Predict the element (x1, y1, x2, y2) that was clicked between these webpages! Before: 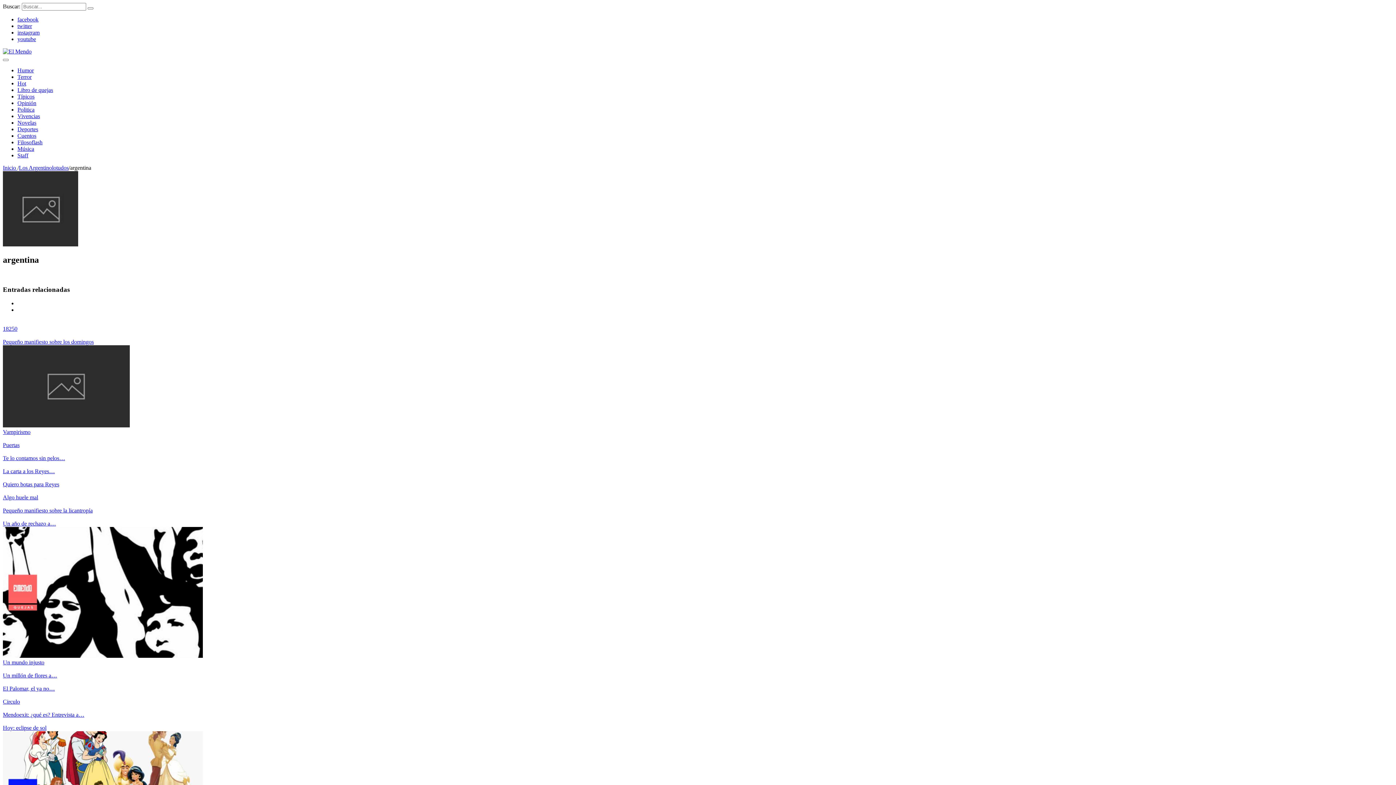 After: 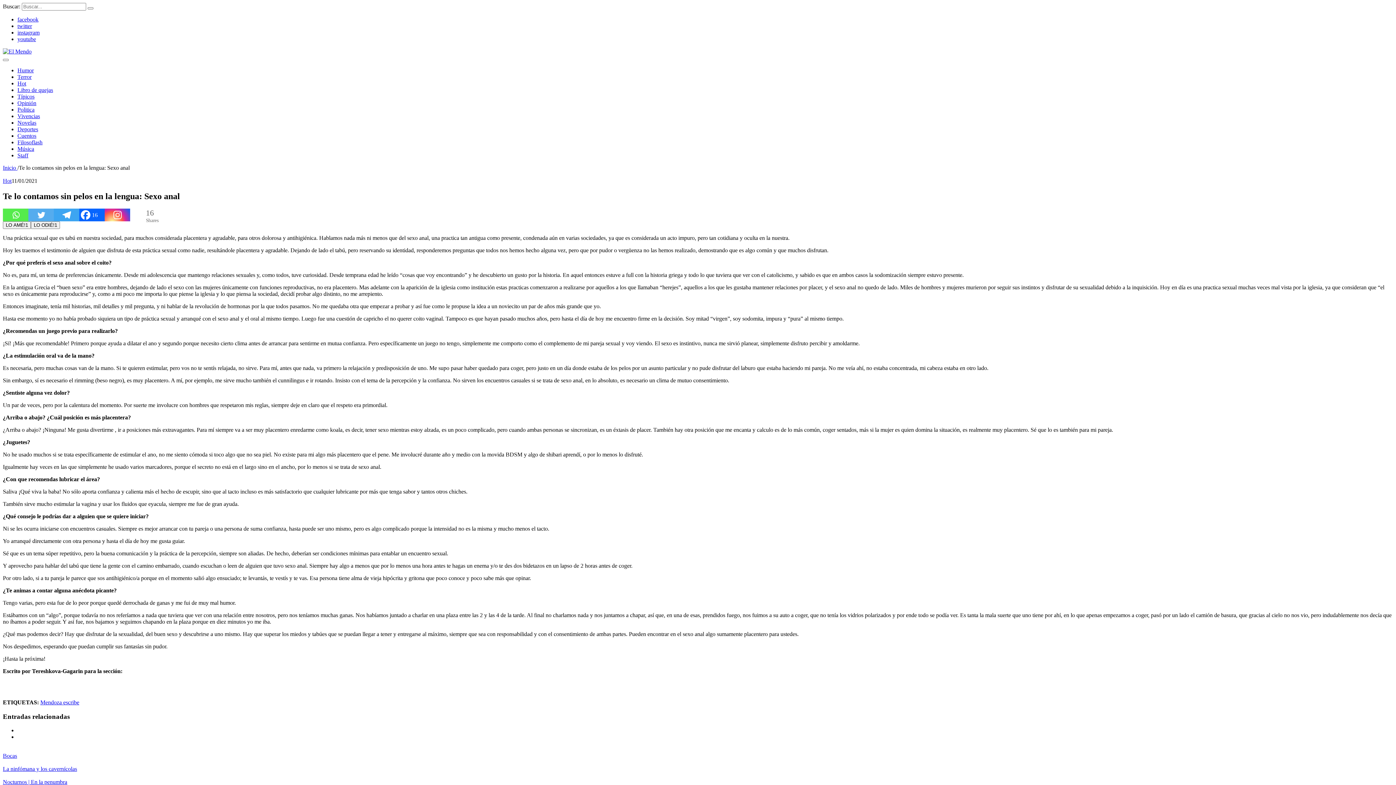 Action: label: Te lo contamos sin pelos… bbox: (2, 455, 65, 461)